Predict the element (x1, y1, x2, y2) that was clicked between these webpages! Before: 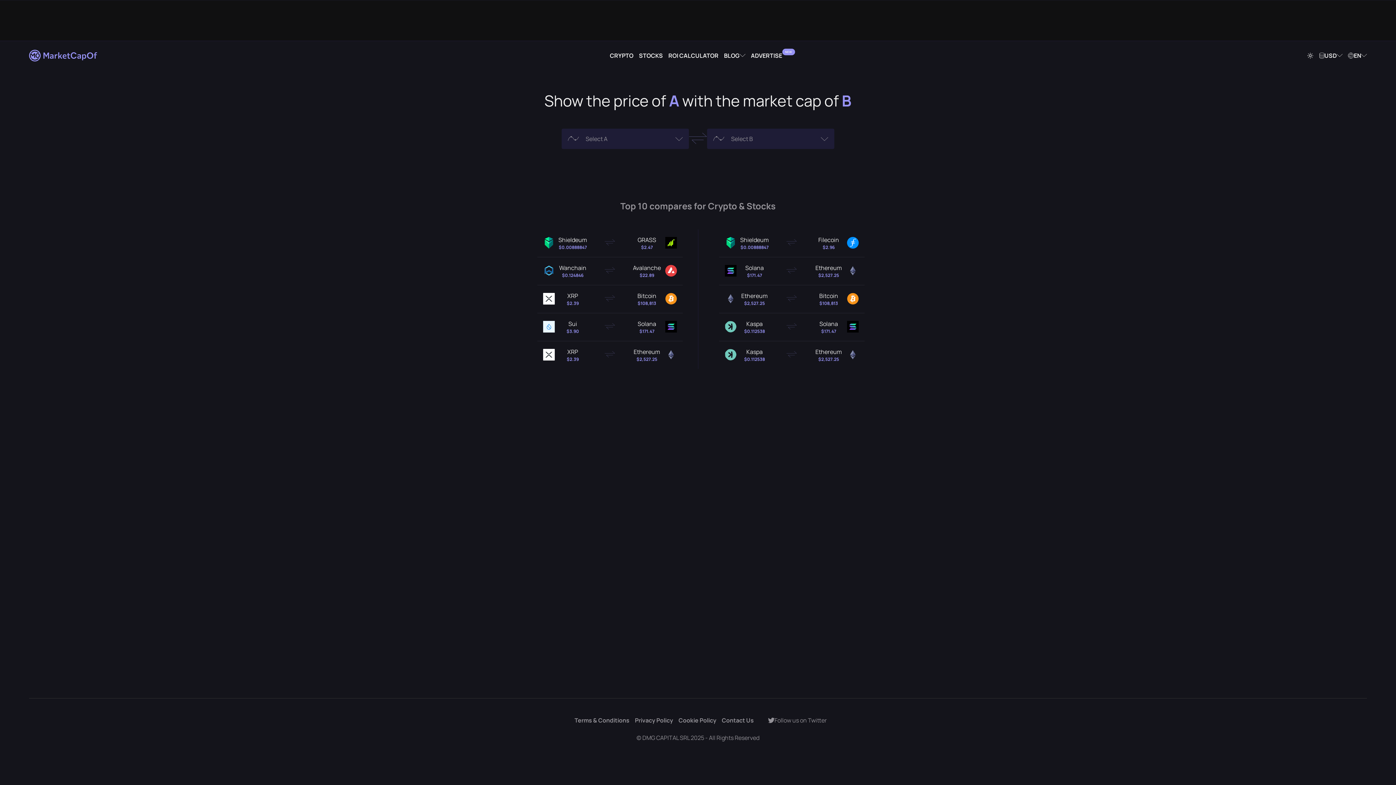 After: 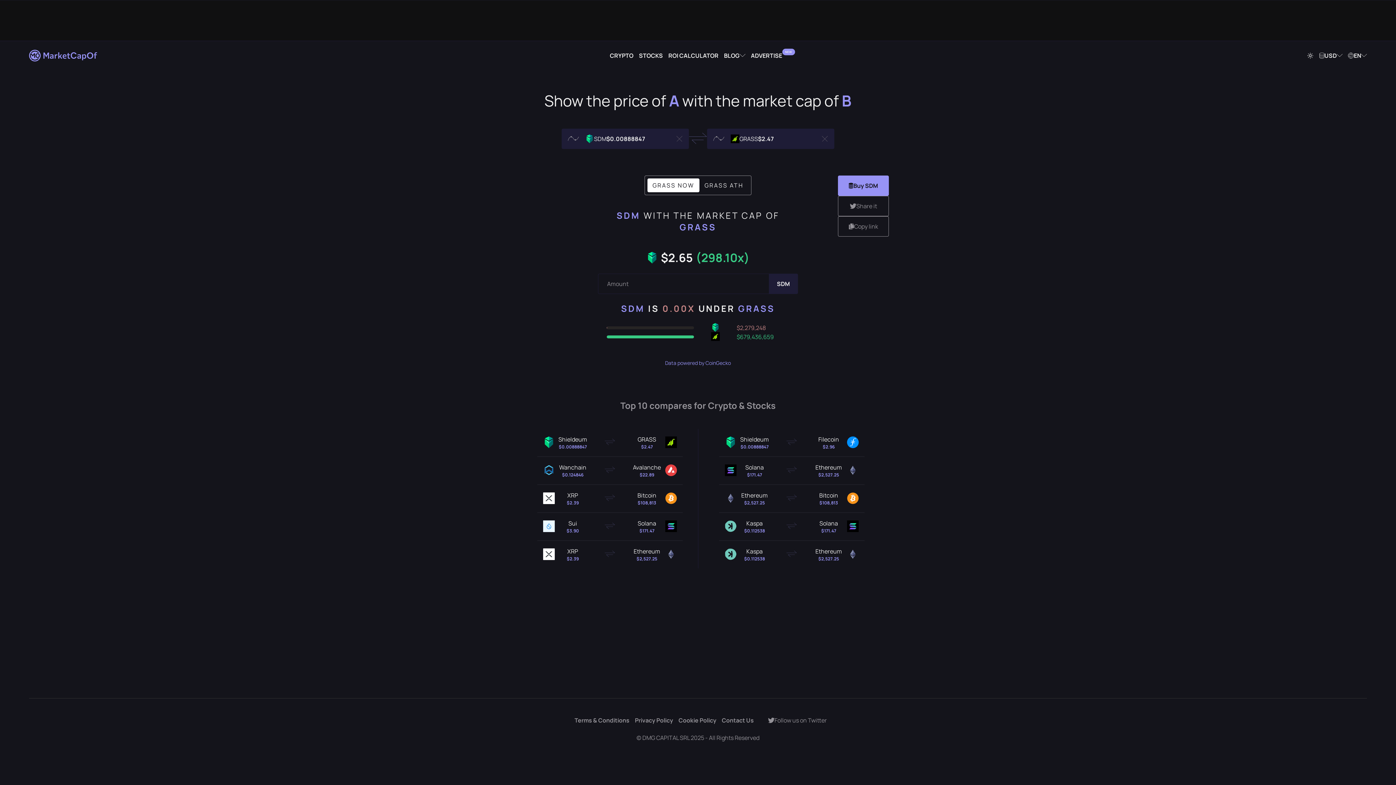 Action: bbox: (537, 229, 682, 257) label: Shieldeum
$0.00888847
GRASS
$2.47